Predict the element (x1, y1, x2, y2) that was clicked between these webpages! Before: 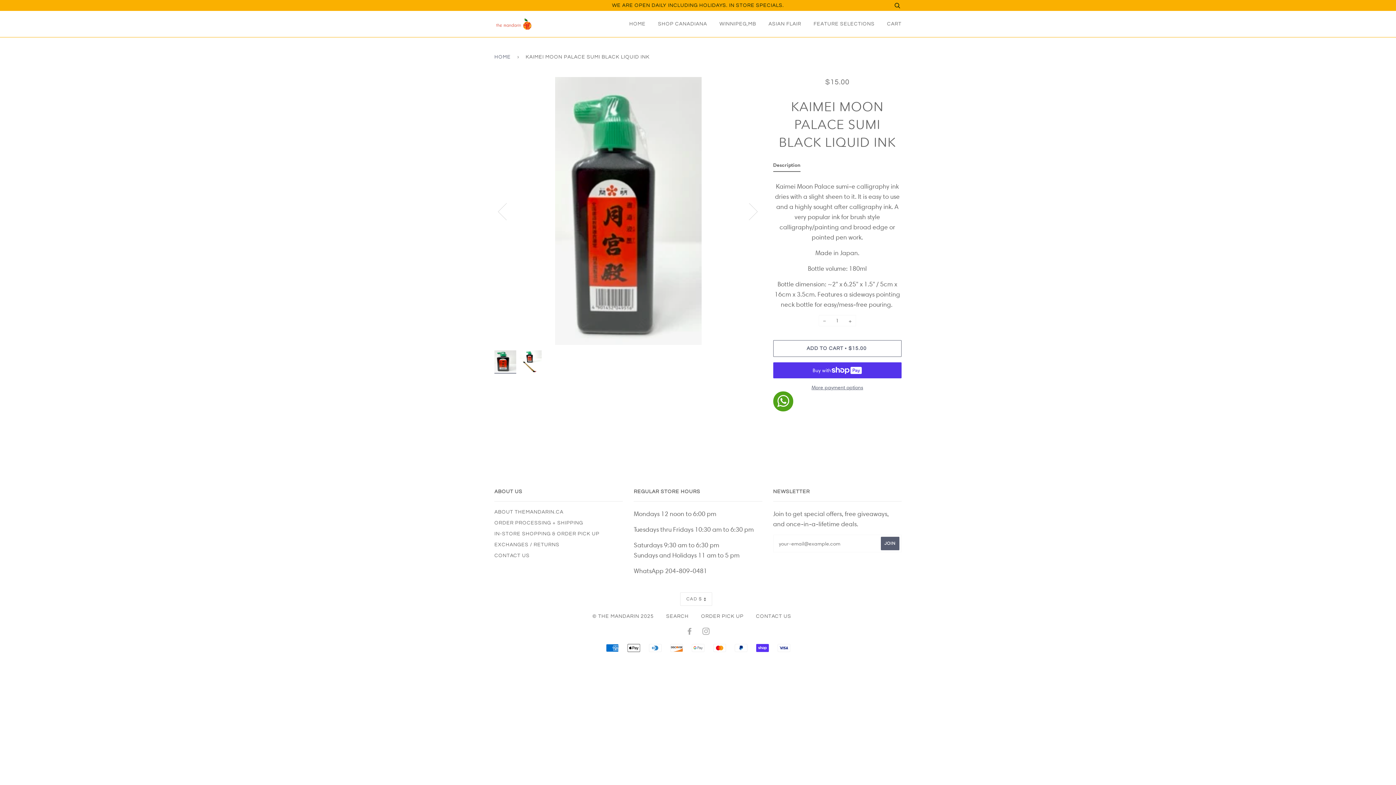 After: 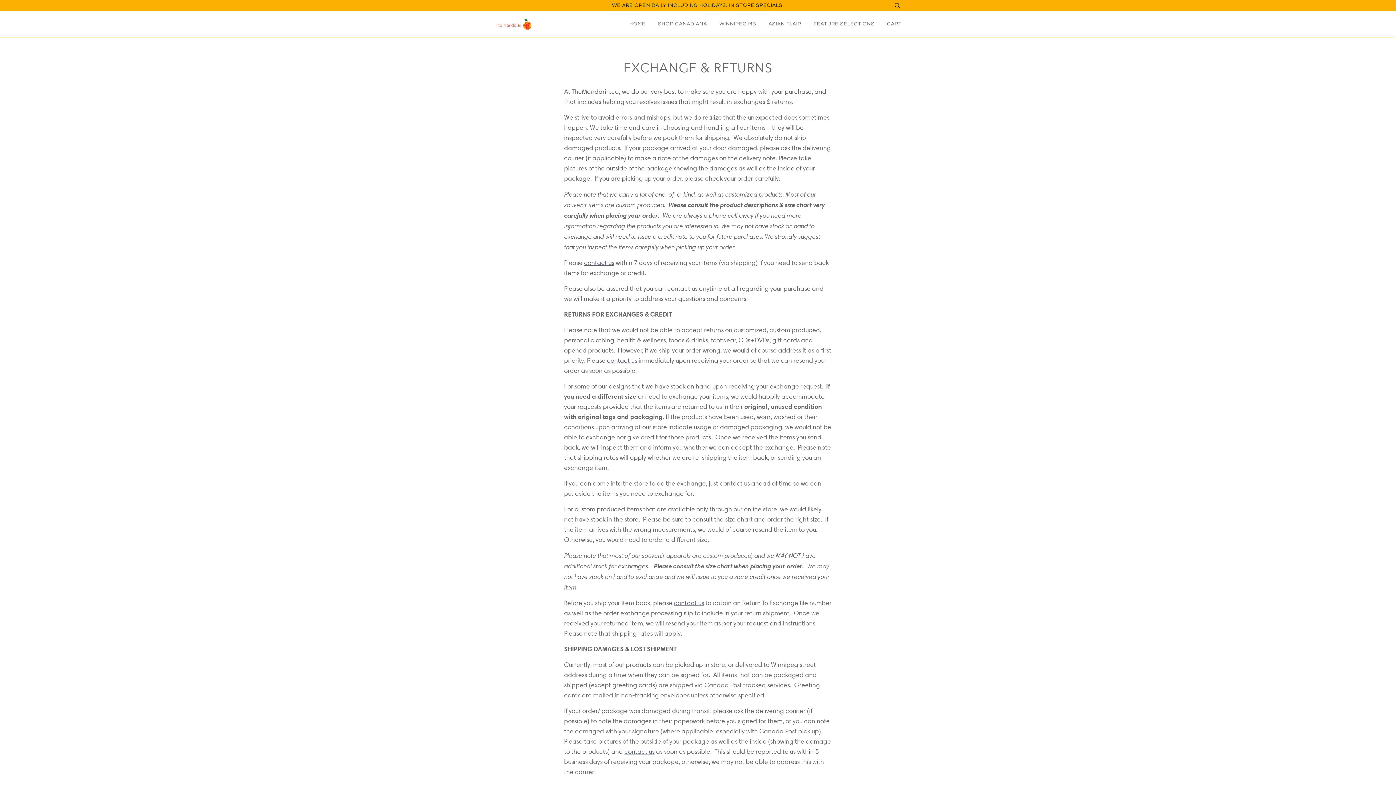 Action: bbox: (494, 542, 559, 547) label: EXCHANGES / RETURNS